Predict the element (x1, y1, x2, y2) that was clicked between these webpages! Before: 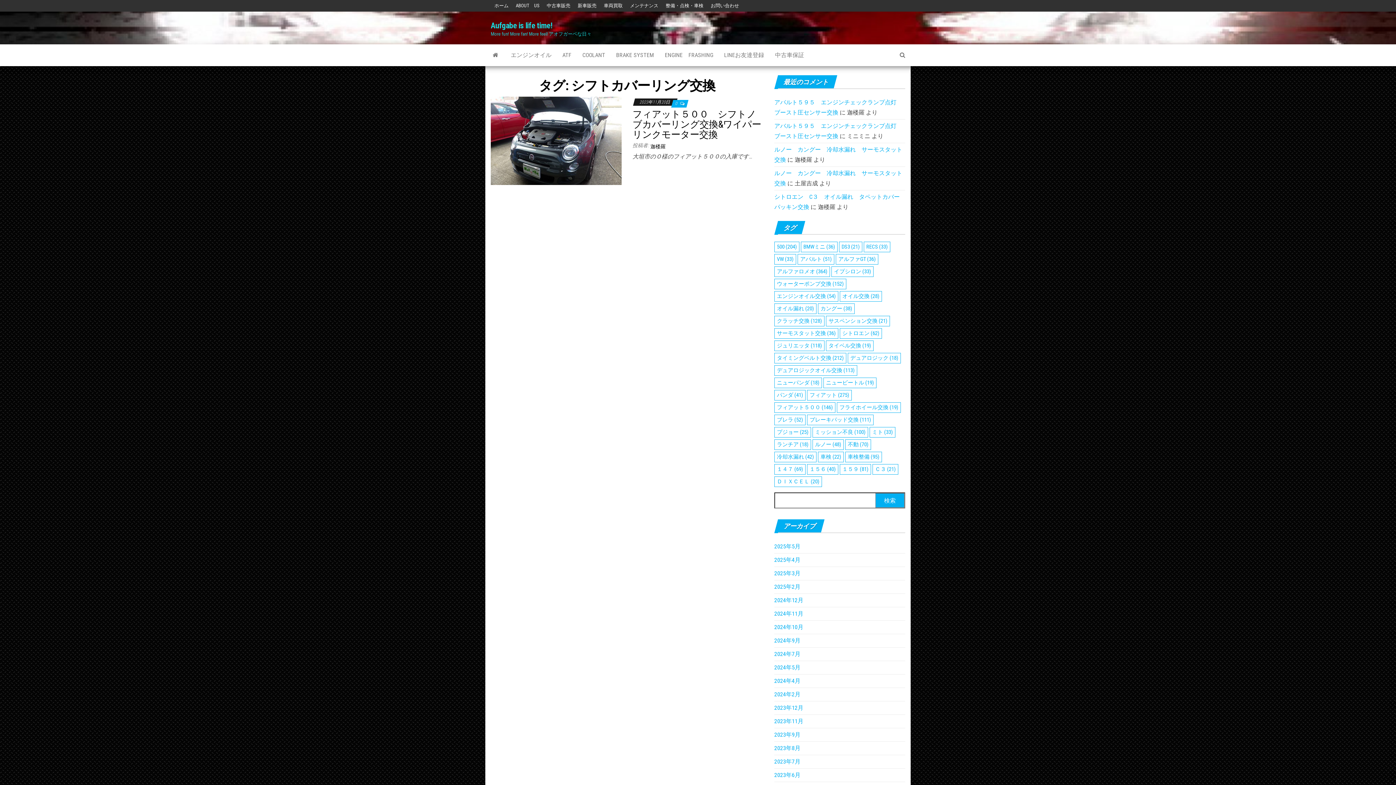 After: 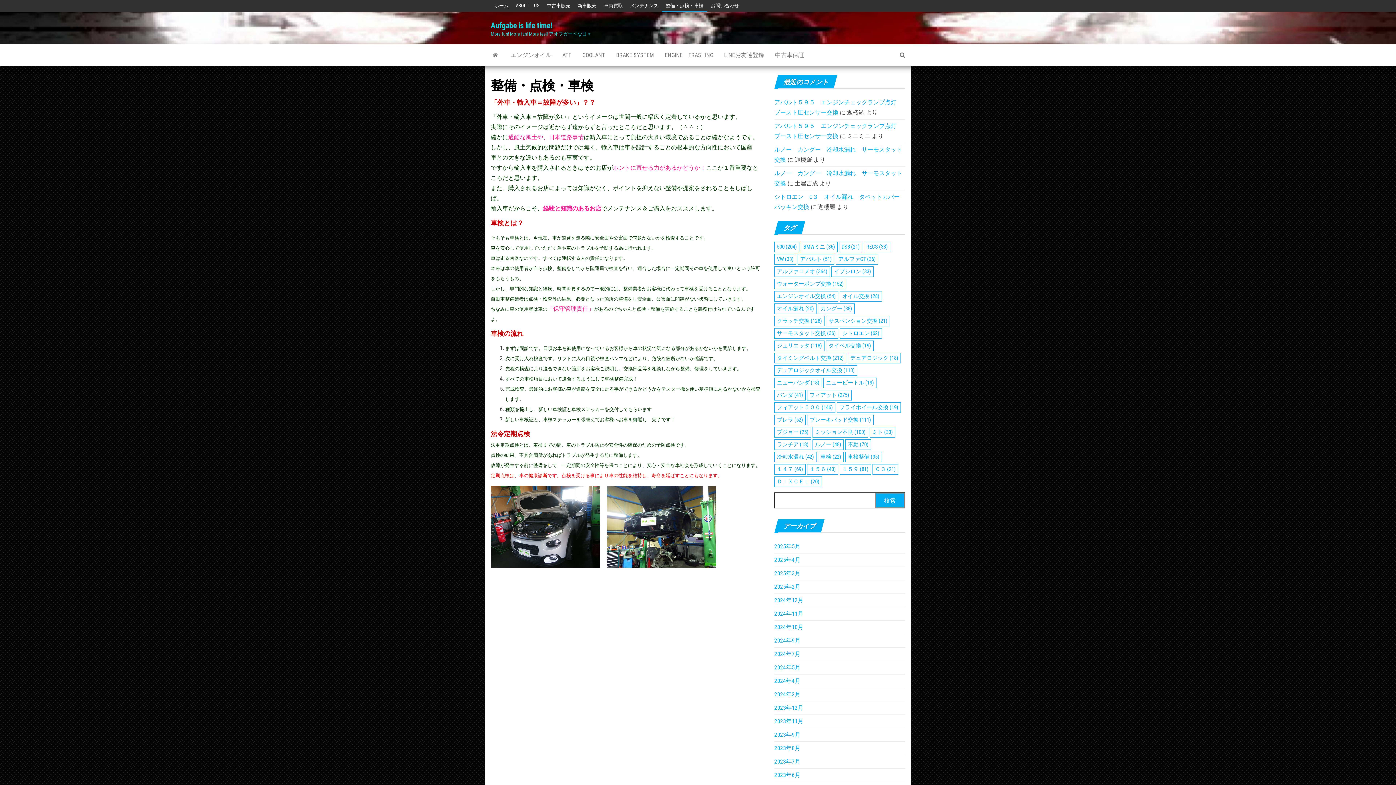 Action: label: 整備・点検・車検 bbox: (662, 0, 707, 11)